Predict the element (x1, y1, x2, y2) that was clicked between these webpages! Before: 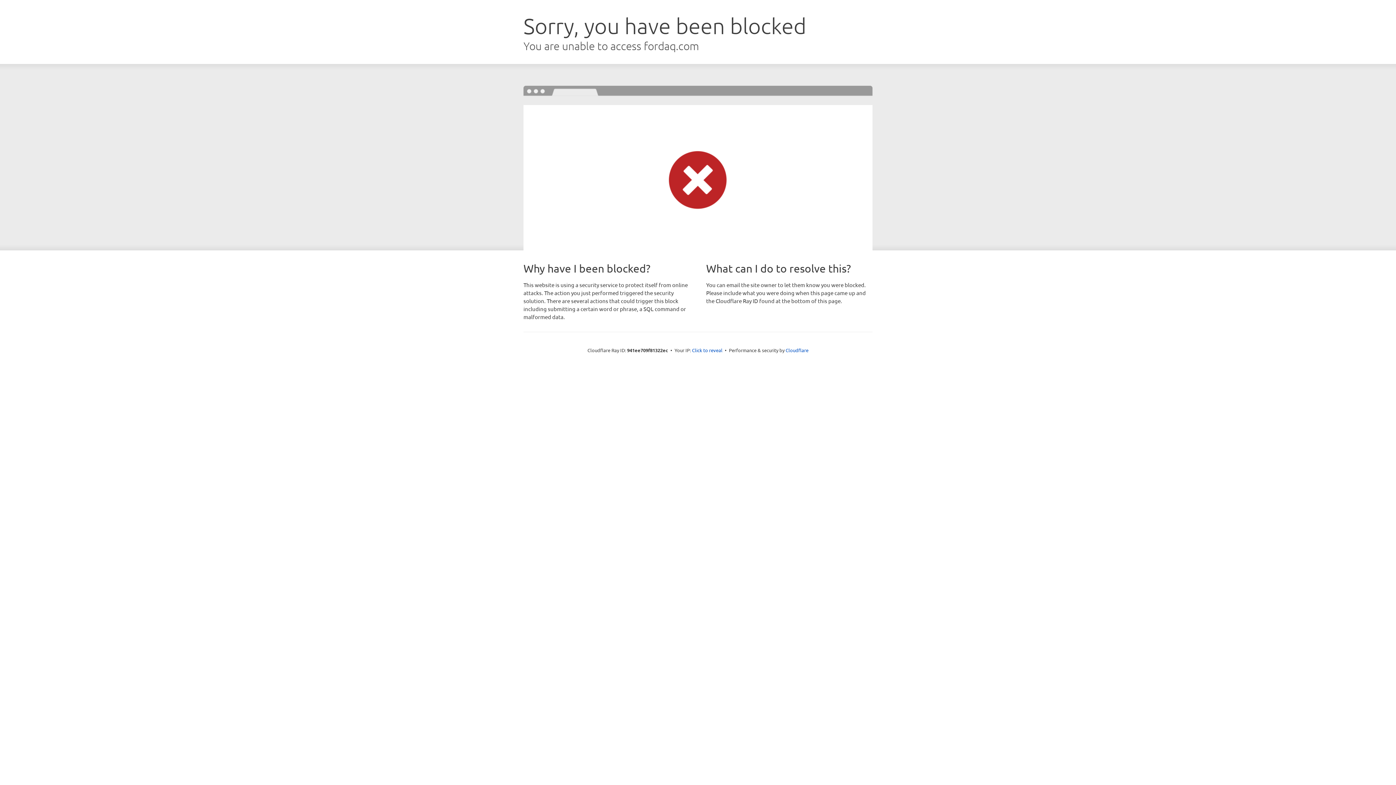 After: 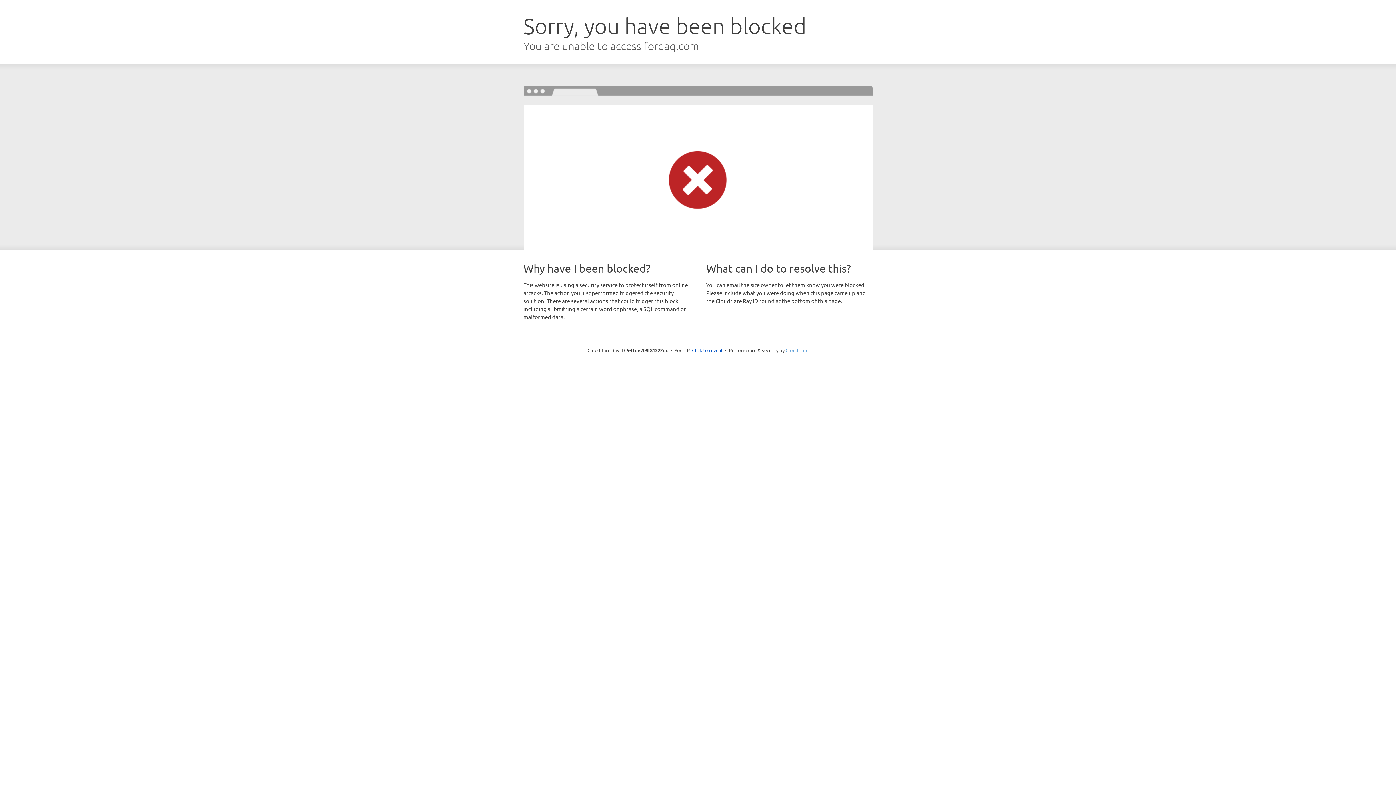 Action: label: Cloudflare bbox: (785, 347, 808, 353)